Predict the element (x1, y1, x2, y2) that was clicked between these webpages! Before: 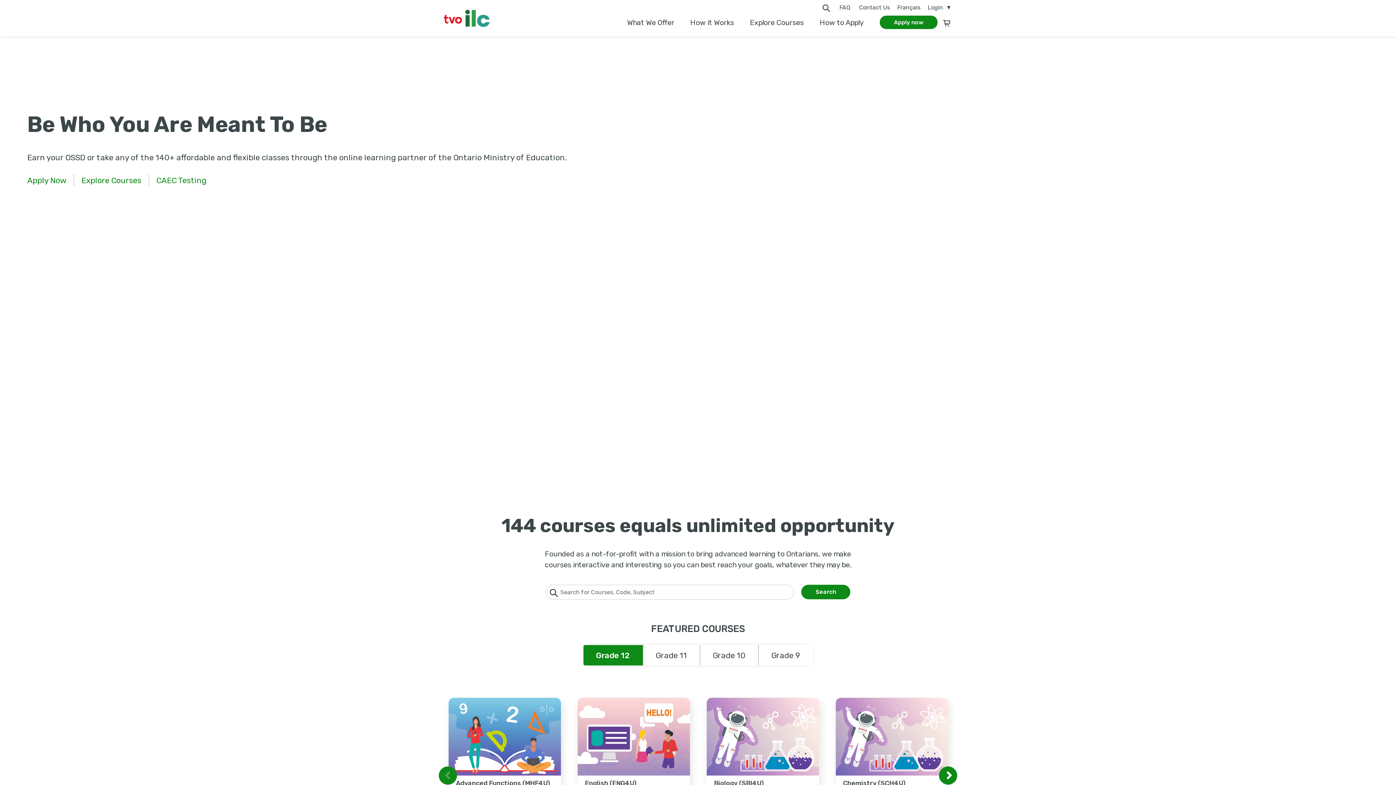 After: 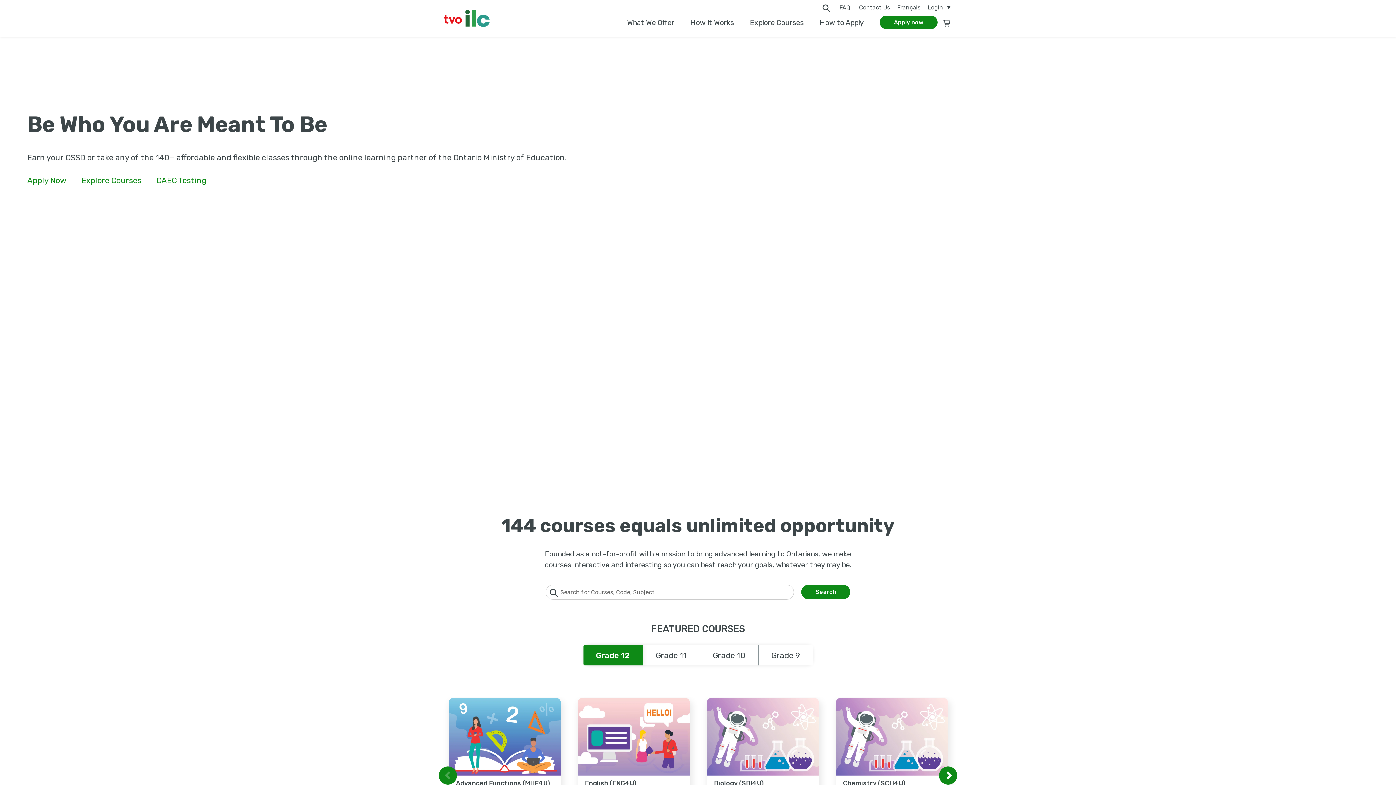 Action: bbox: (440, 6, 493, 30)